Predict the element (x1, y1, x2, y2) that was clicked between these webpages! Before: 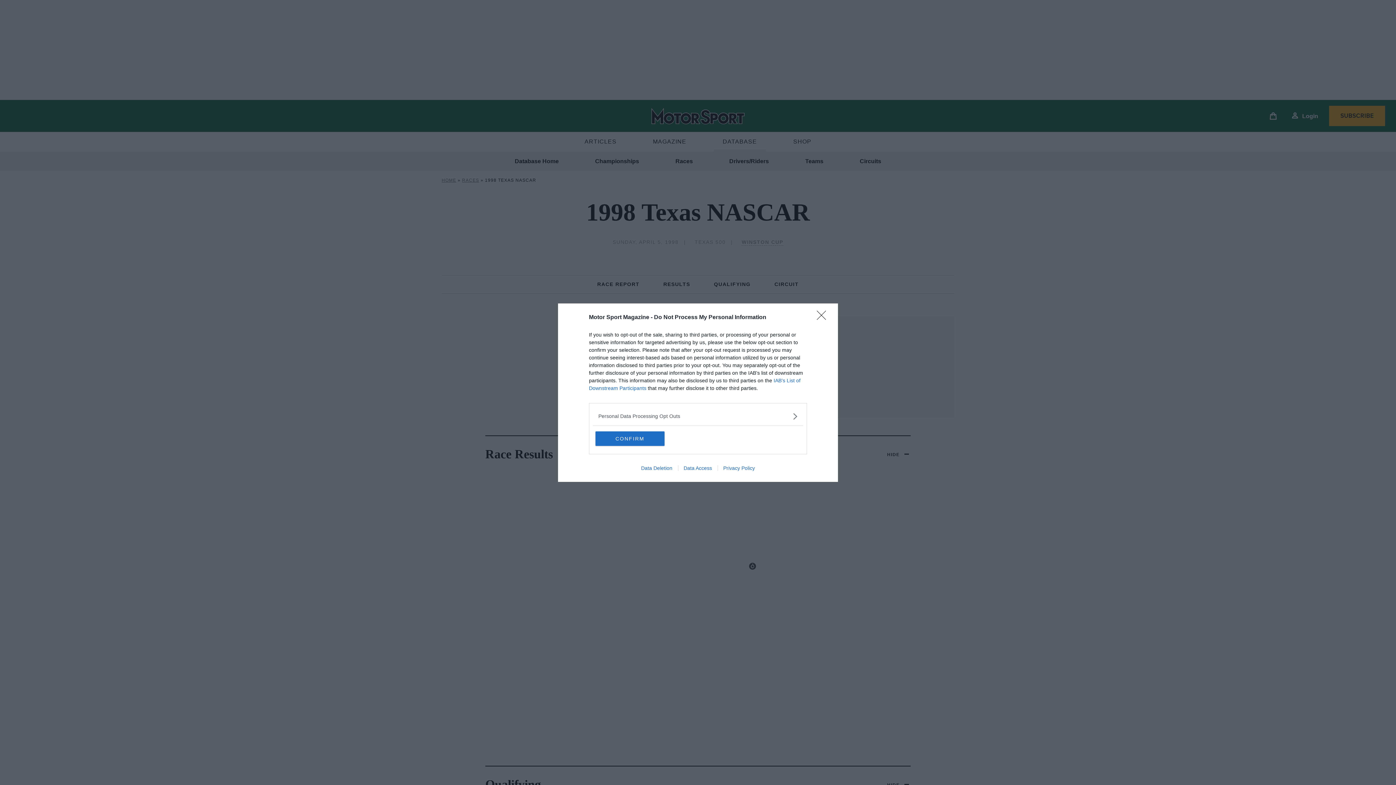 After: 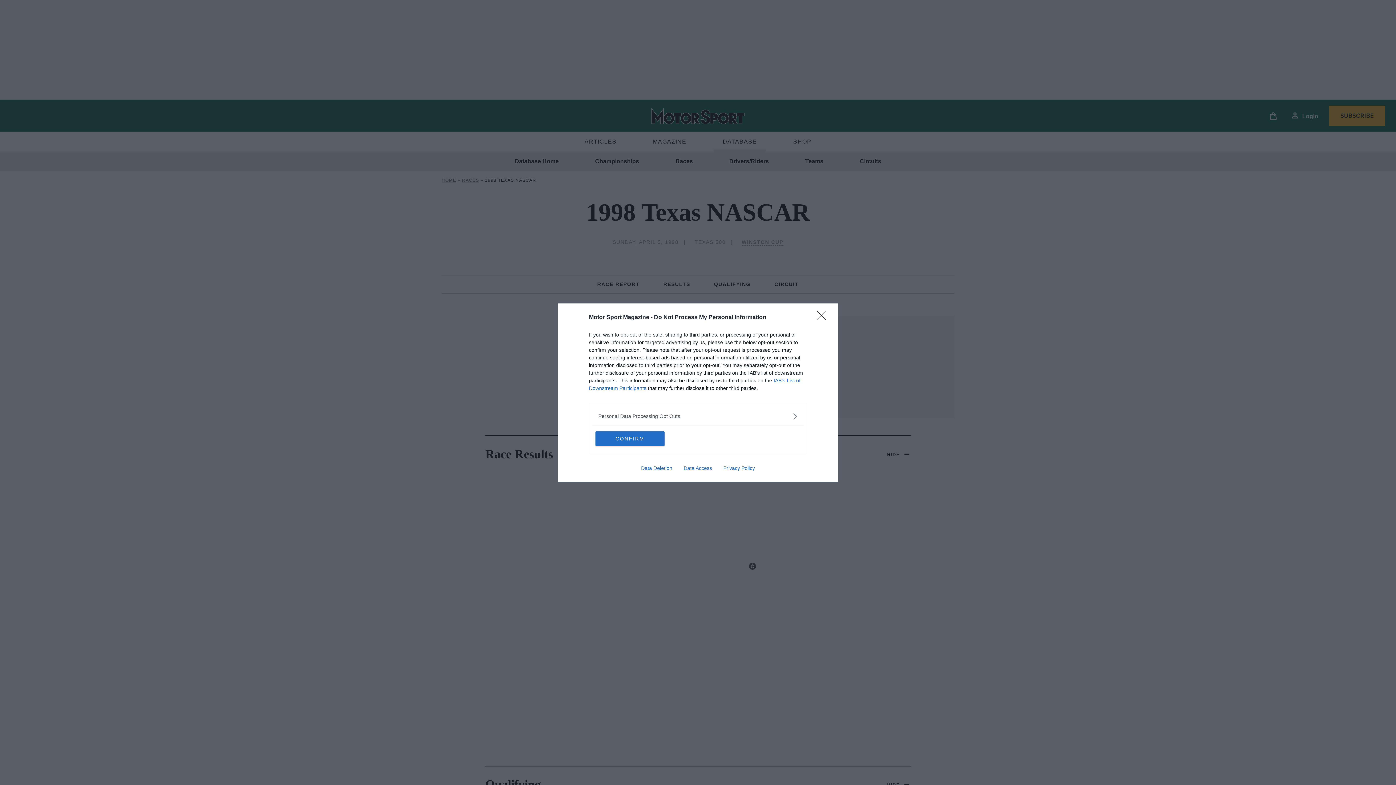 Action: label: Data Access bbox: (678, 465, 717, 471)